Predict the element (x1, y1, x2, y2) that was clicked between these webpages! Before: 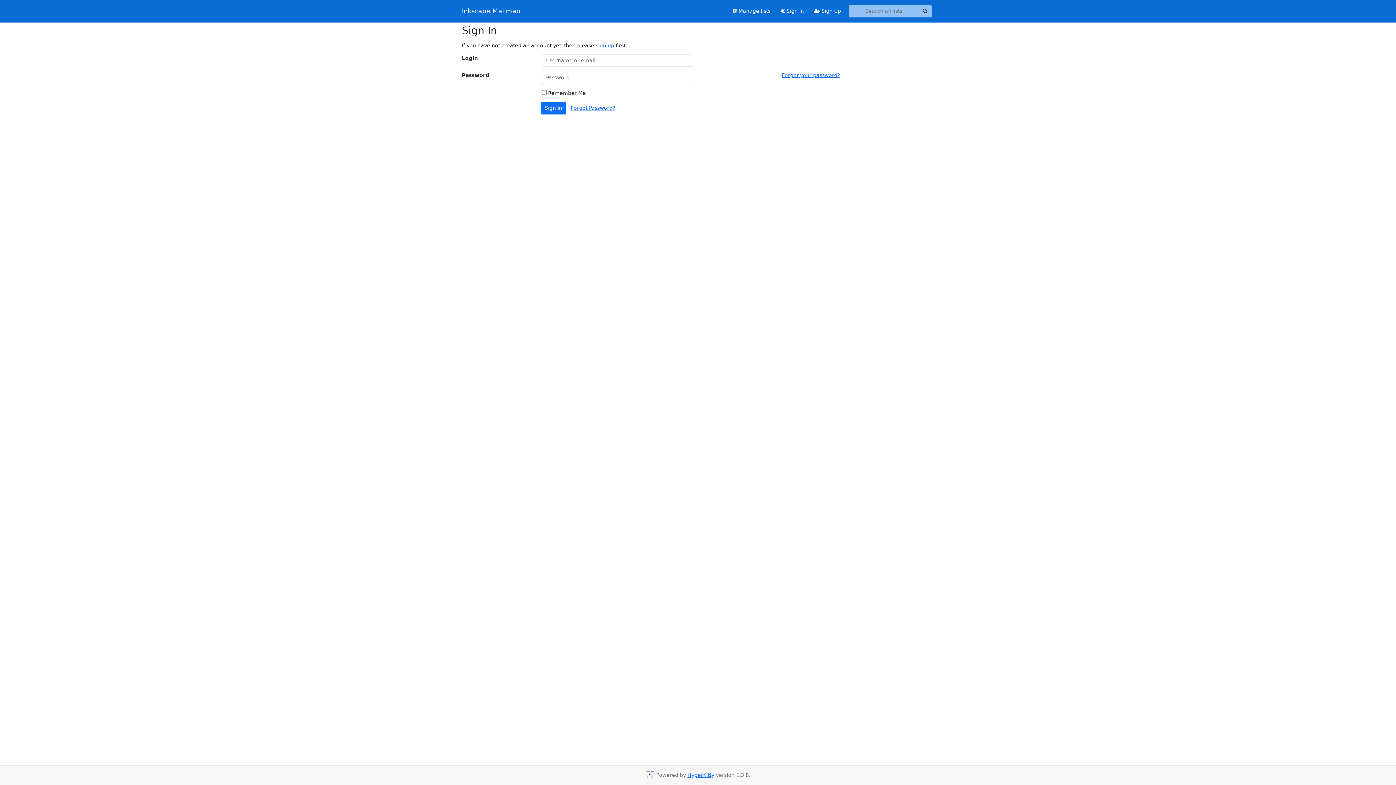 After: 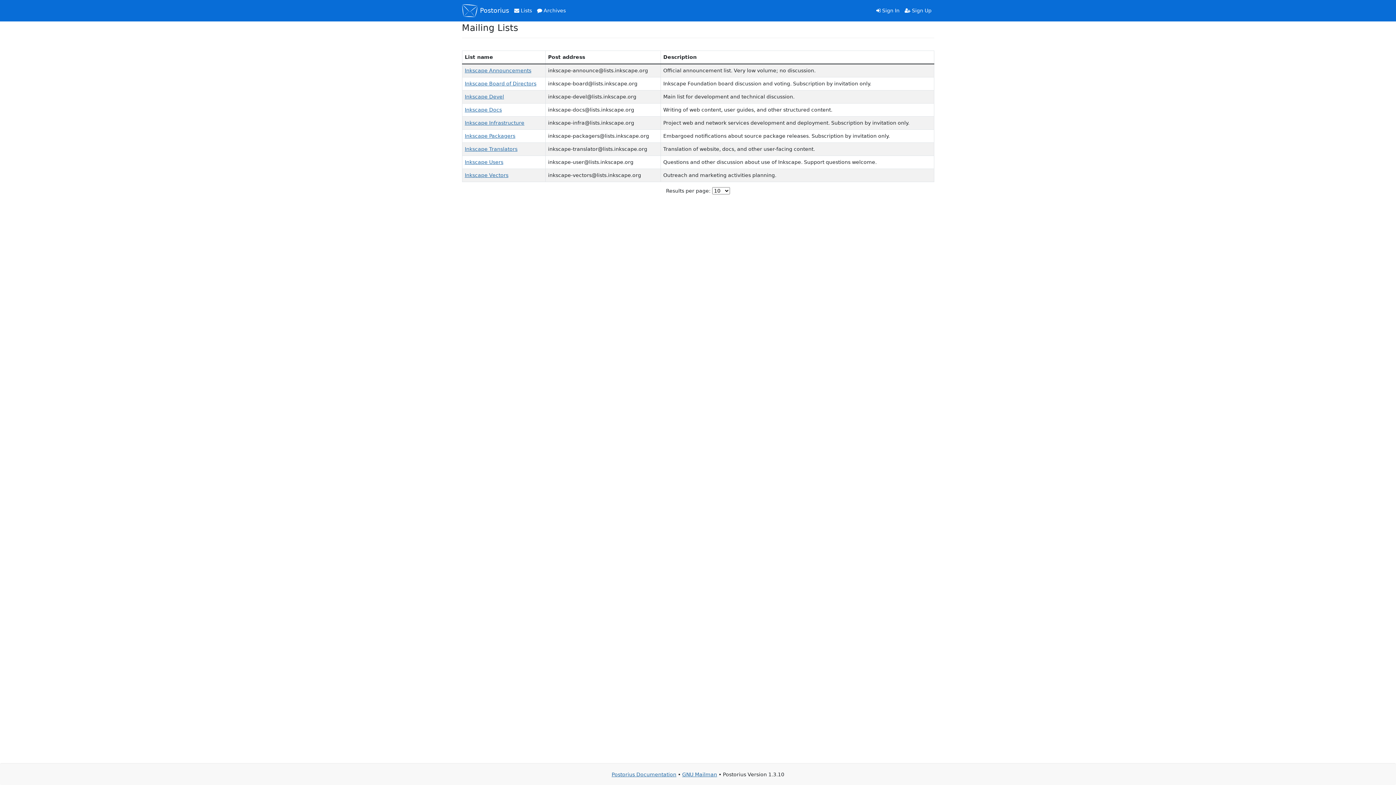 Action: bbox: (727, 4, 775, 17) label:  Manage lists